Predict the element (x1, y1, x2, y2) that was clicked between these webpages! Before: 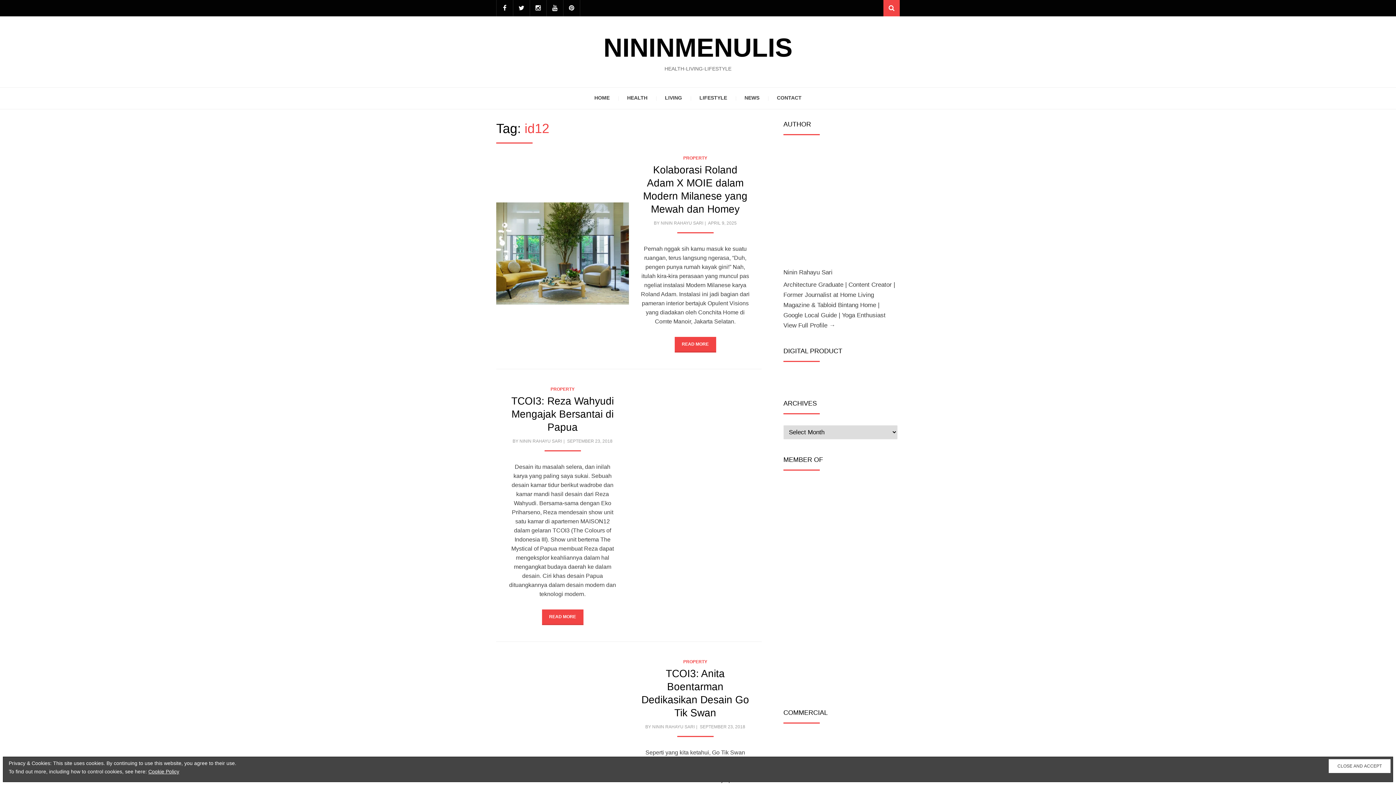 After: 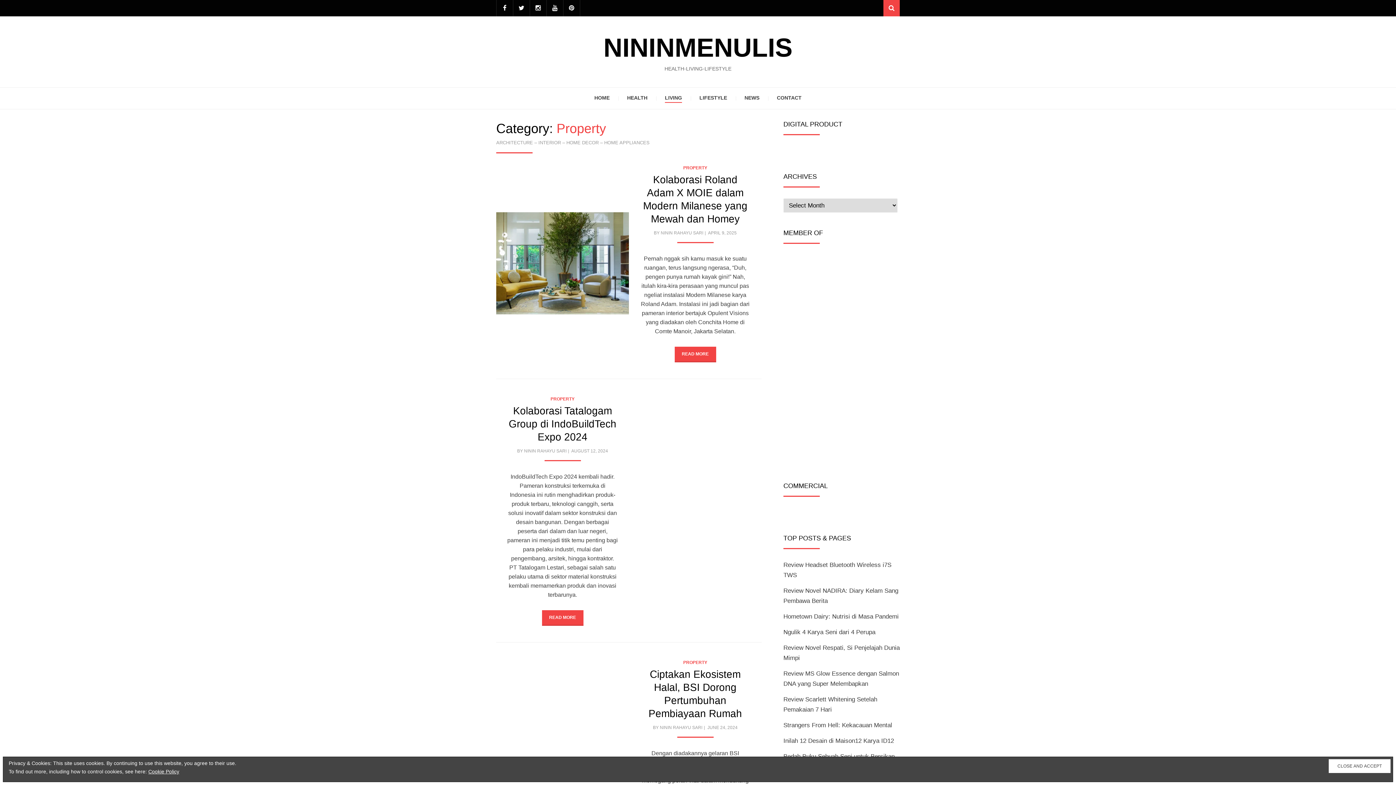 Action: label: PROPERTY bbox: (683, 659, 707, 664)